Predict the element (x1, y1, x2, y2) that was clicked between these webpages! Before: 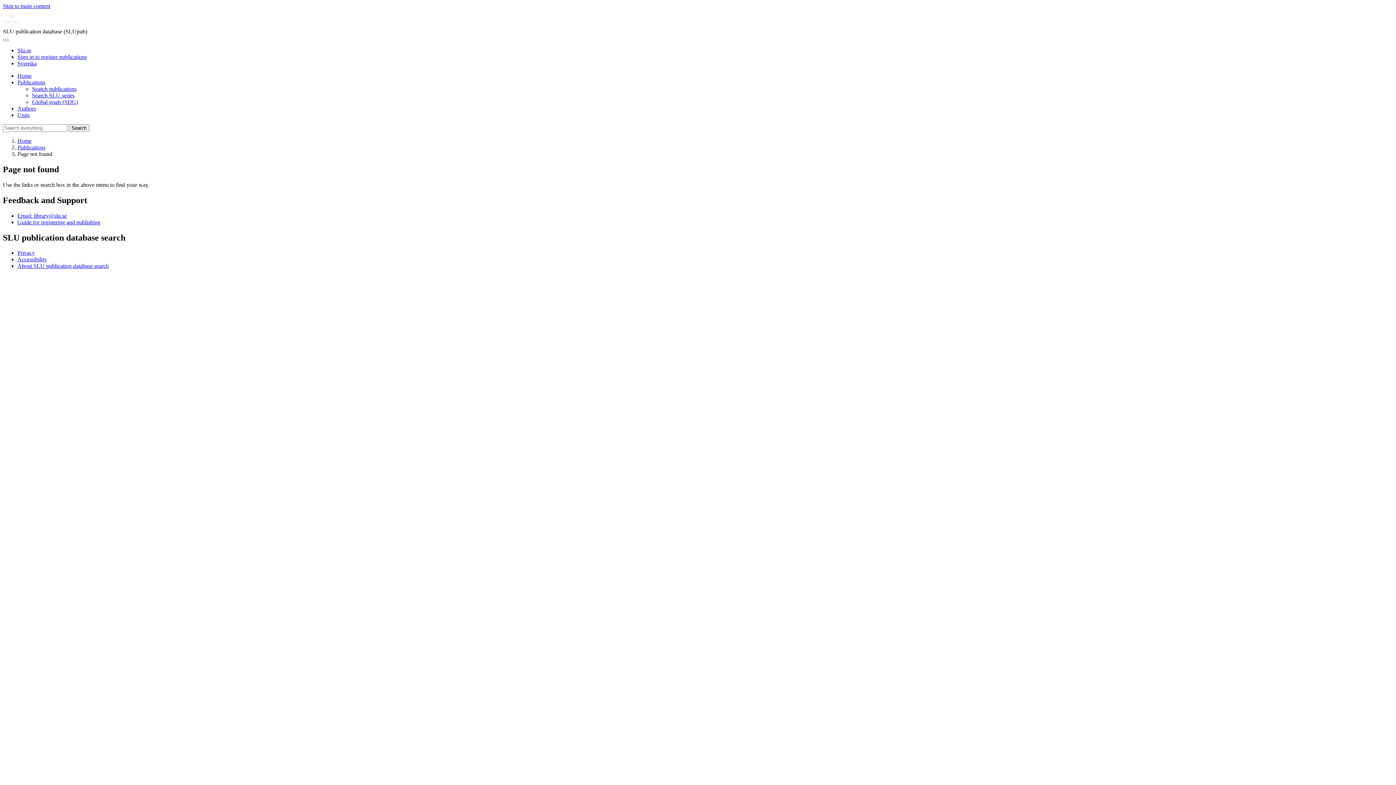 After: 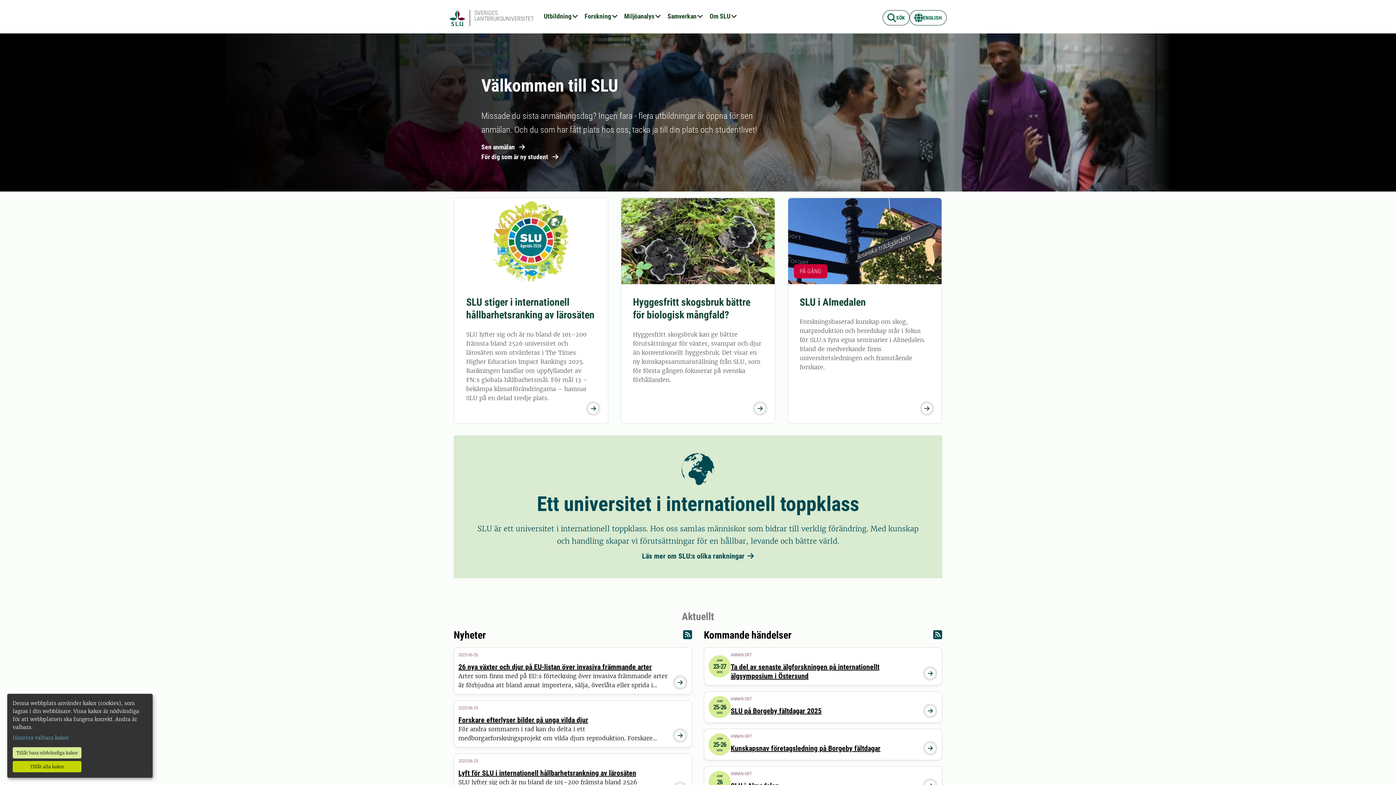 Action: bbox: (17, 47, 31, 53) label: Slu.se